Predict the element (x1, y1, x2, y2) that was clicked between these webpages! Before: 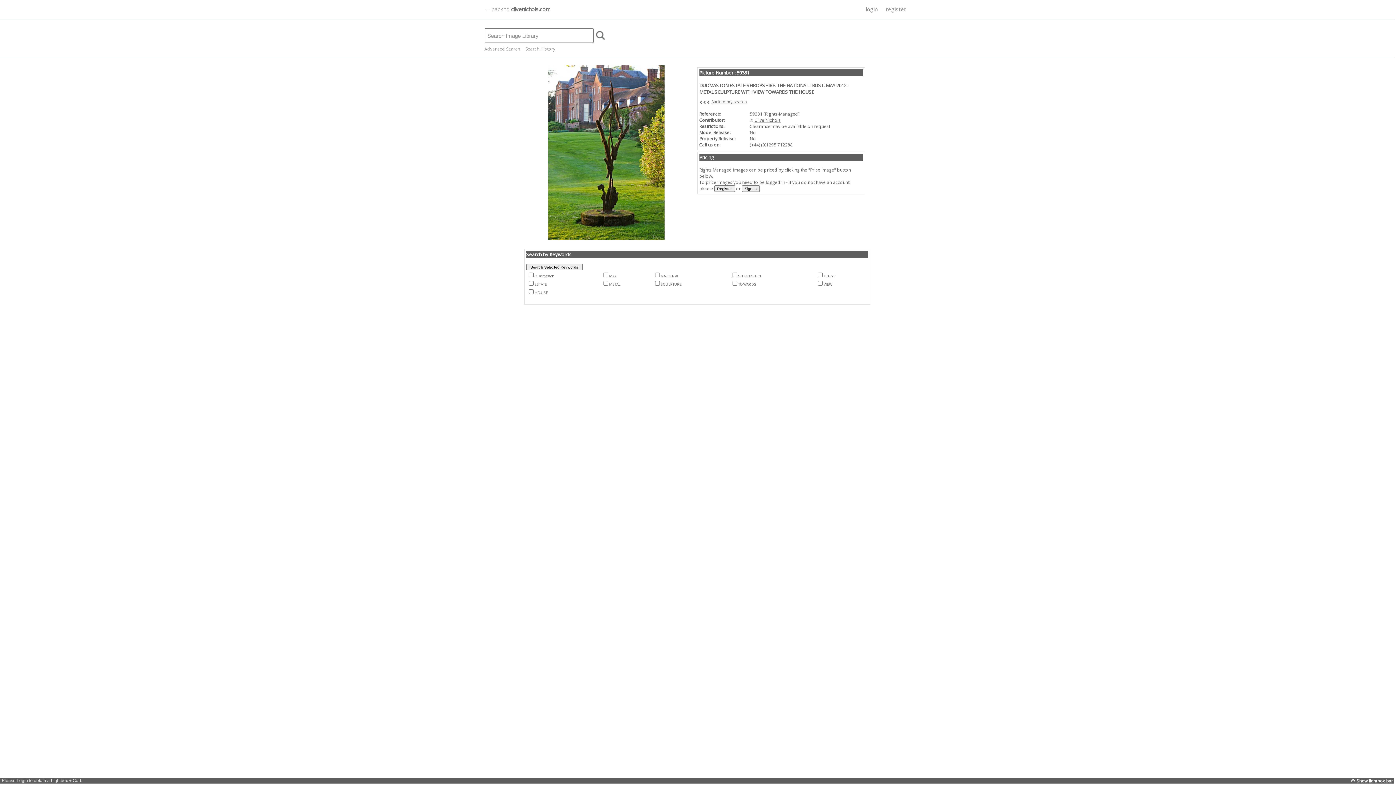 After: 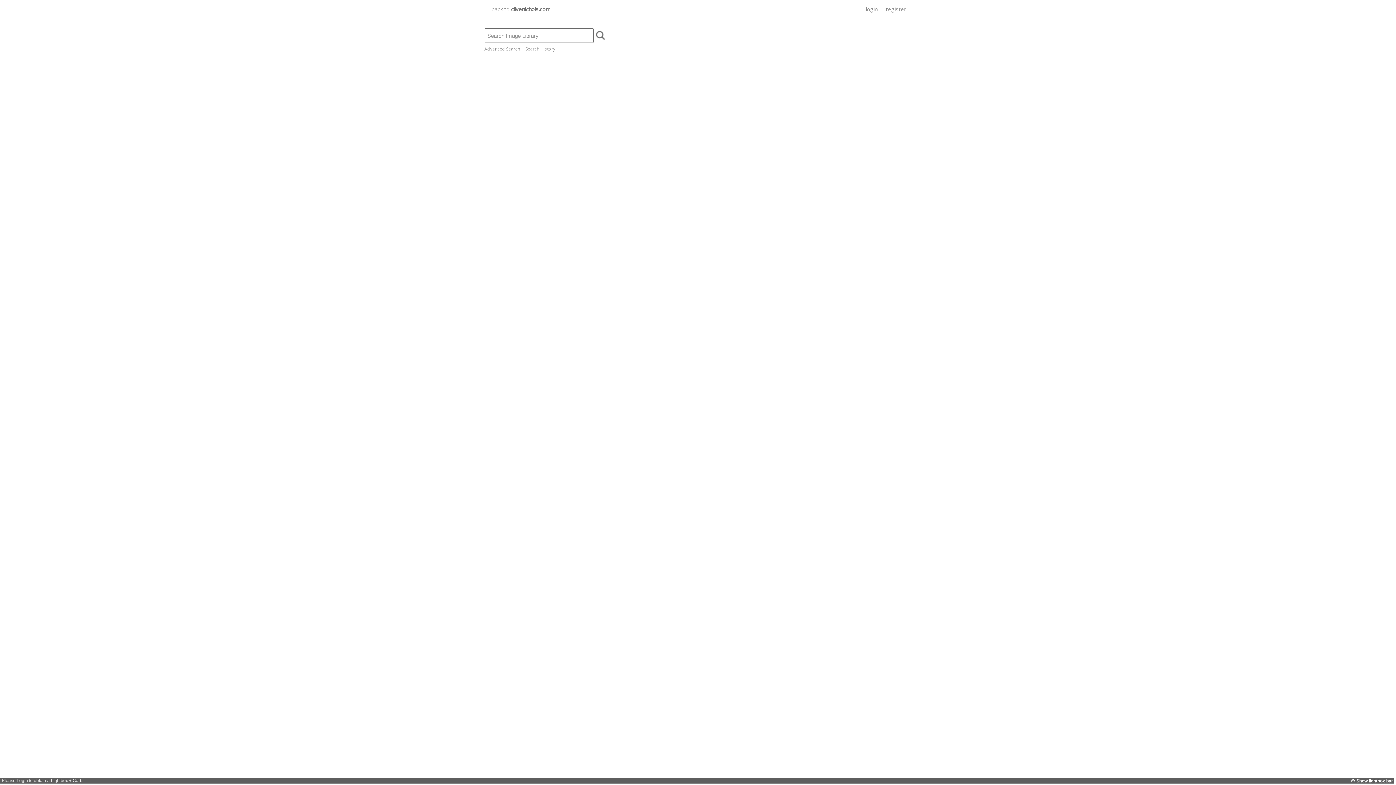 Action: bbox: (711, 98, 747, 104) label: Back to my search